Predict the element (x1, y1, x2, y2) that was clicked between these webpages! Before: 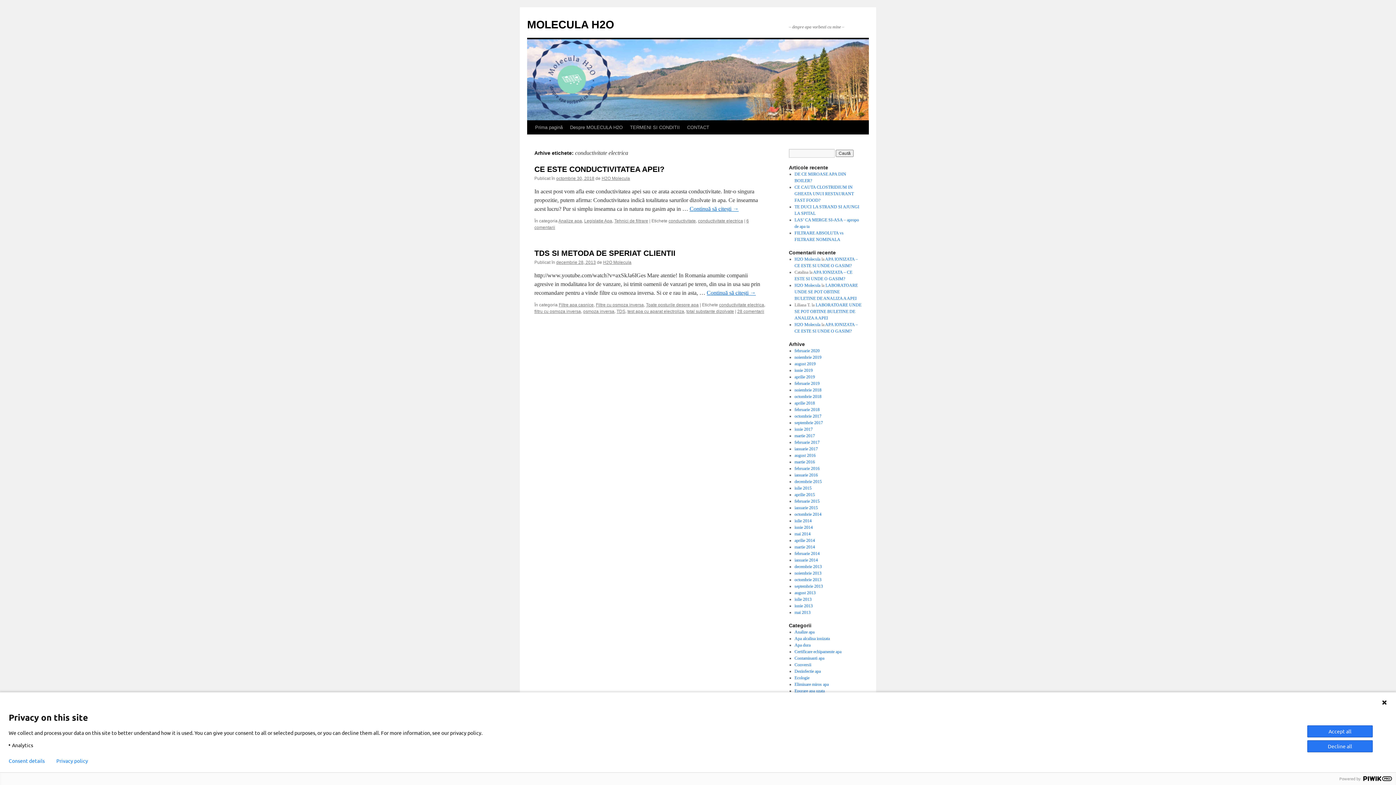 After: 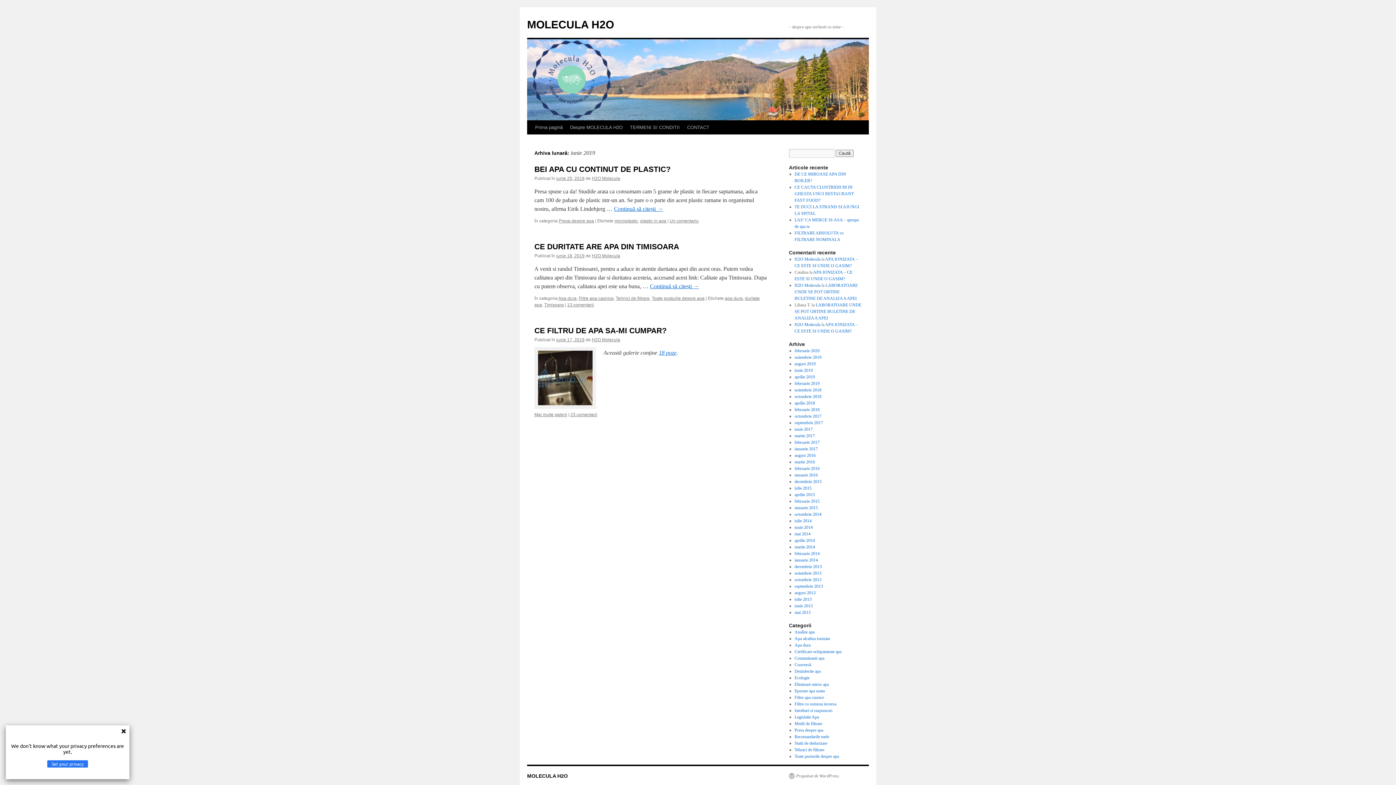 Action: bbox: (794, 368, 812, 373) label: iunie 2019